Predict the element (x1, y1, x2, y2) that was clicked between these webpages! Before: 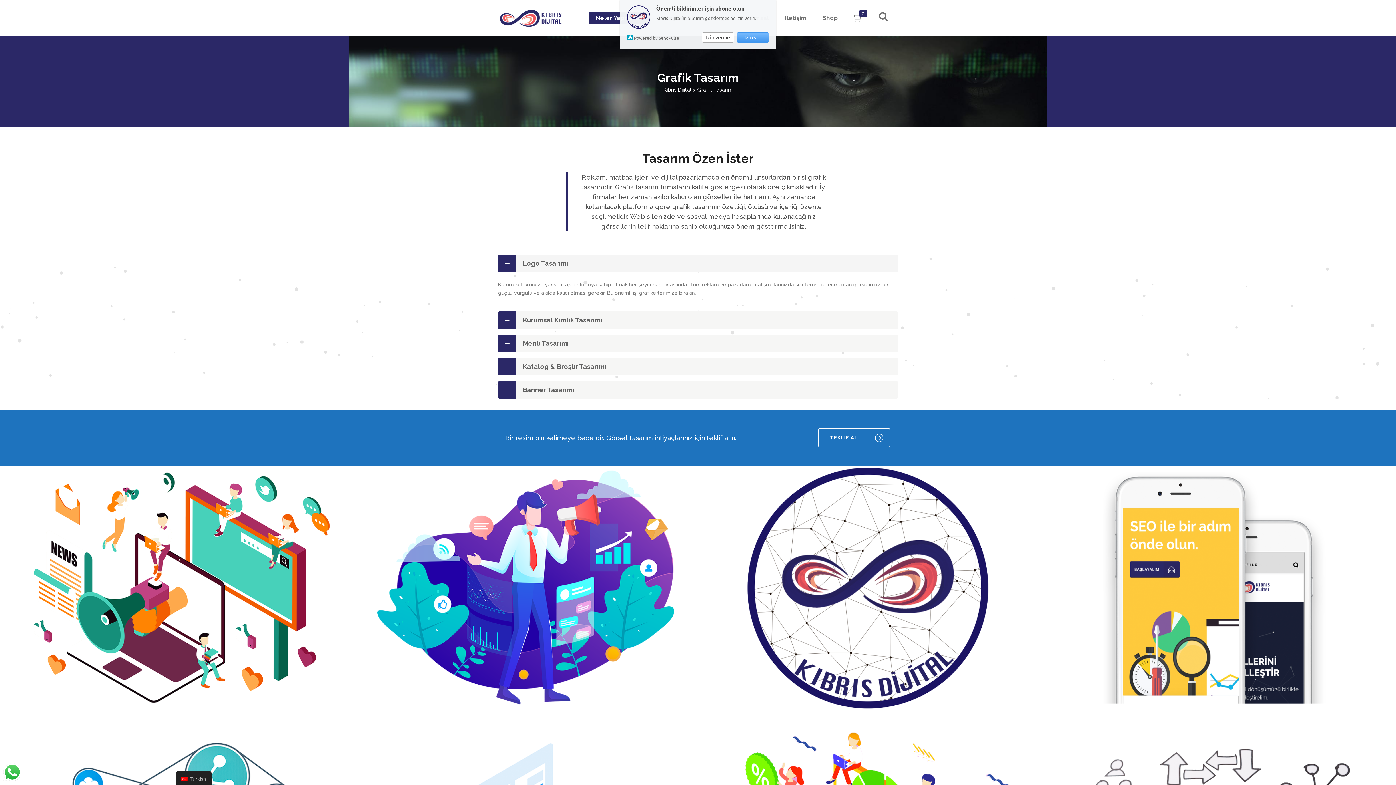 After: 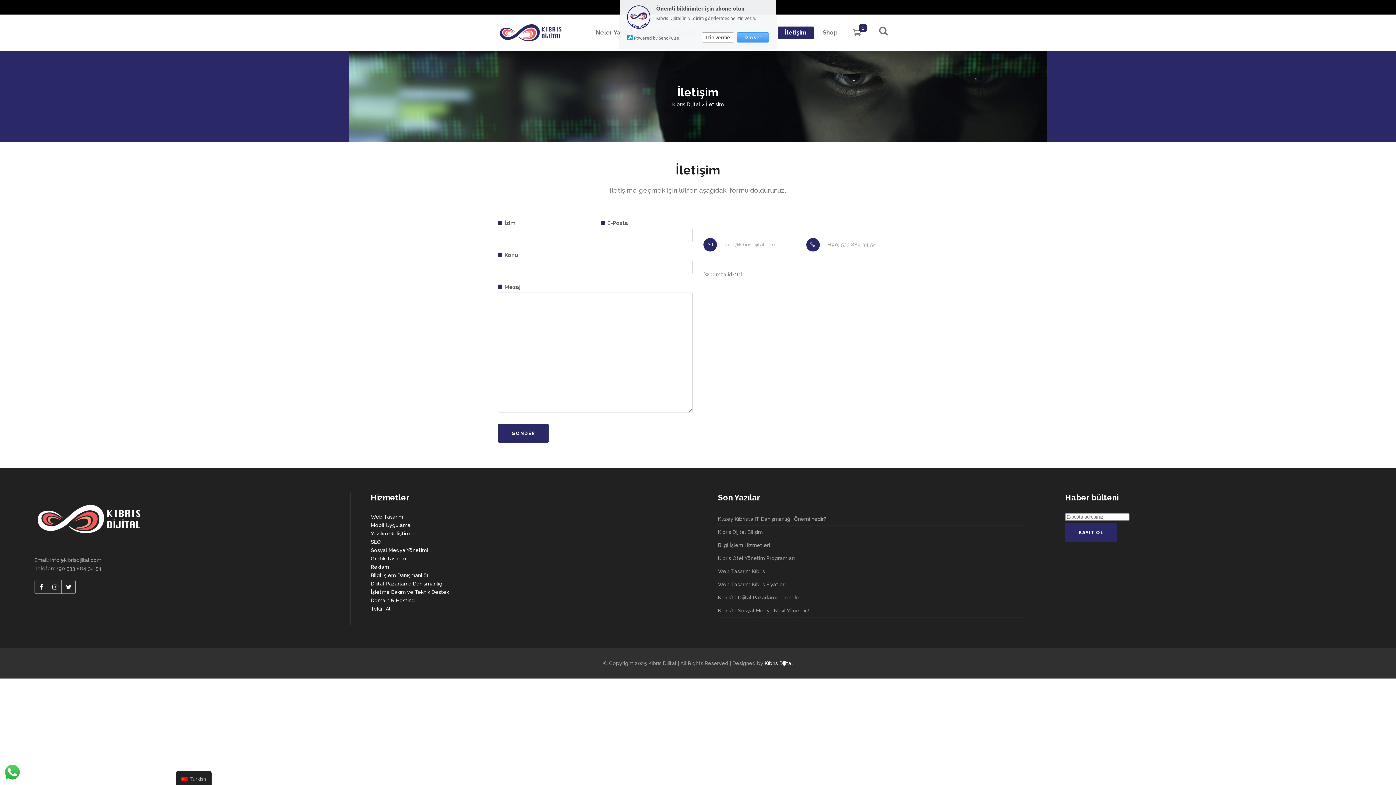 Action: bbox: (777, 0, 814, 36) label: İletişim